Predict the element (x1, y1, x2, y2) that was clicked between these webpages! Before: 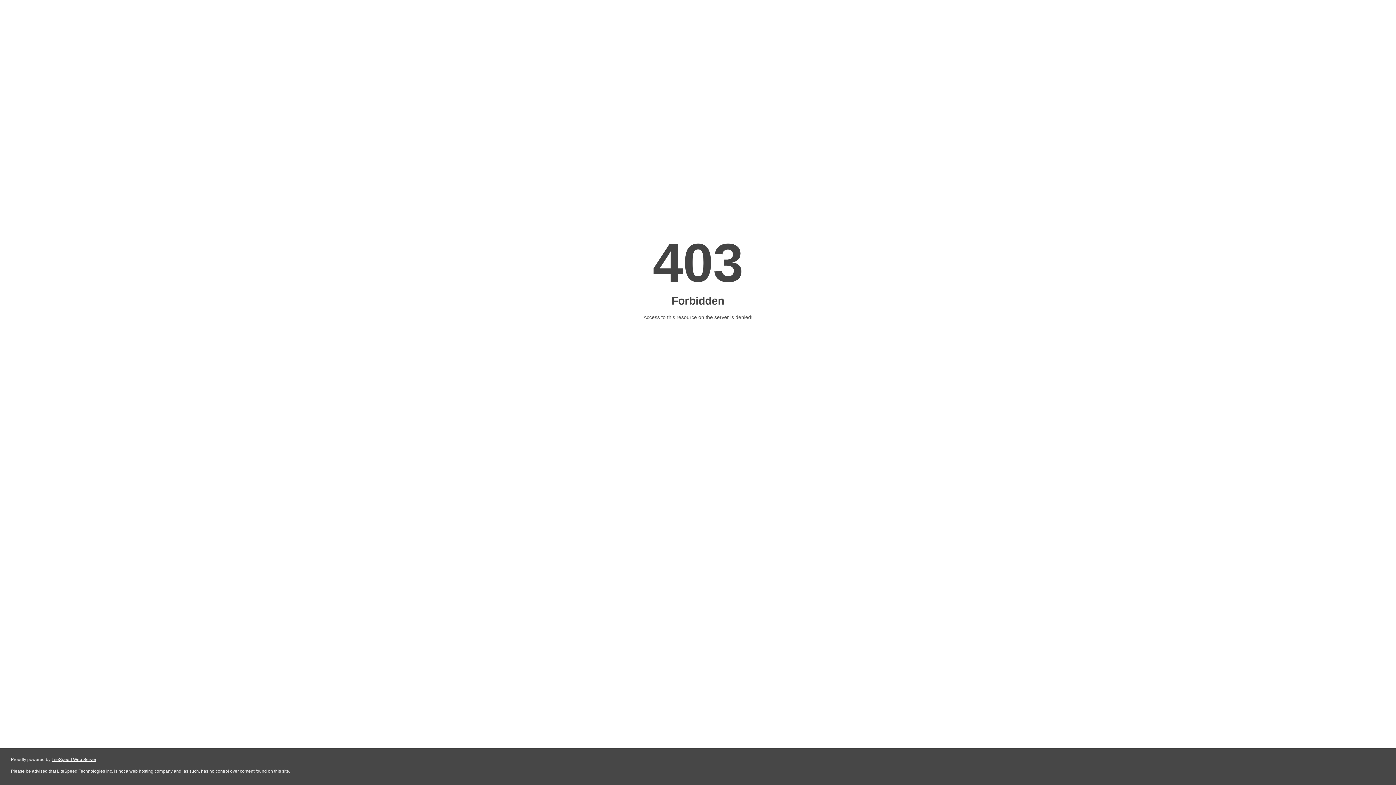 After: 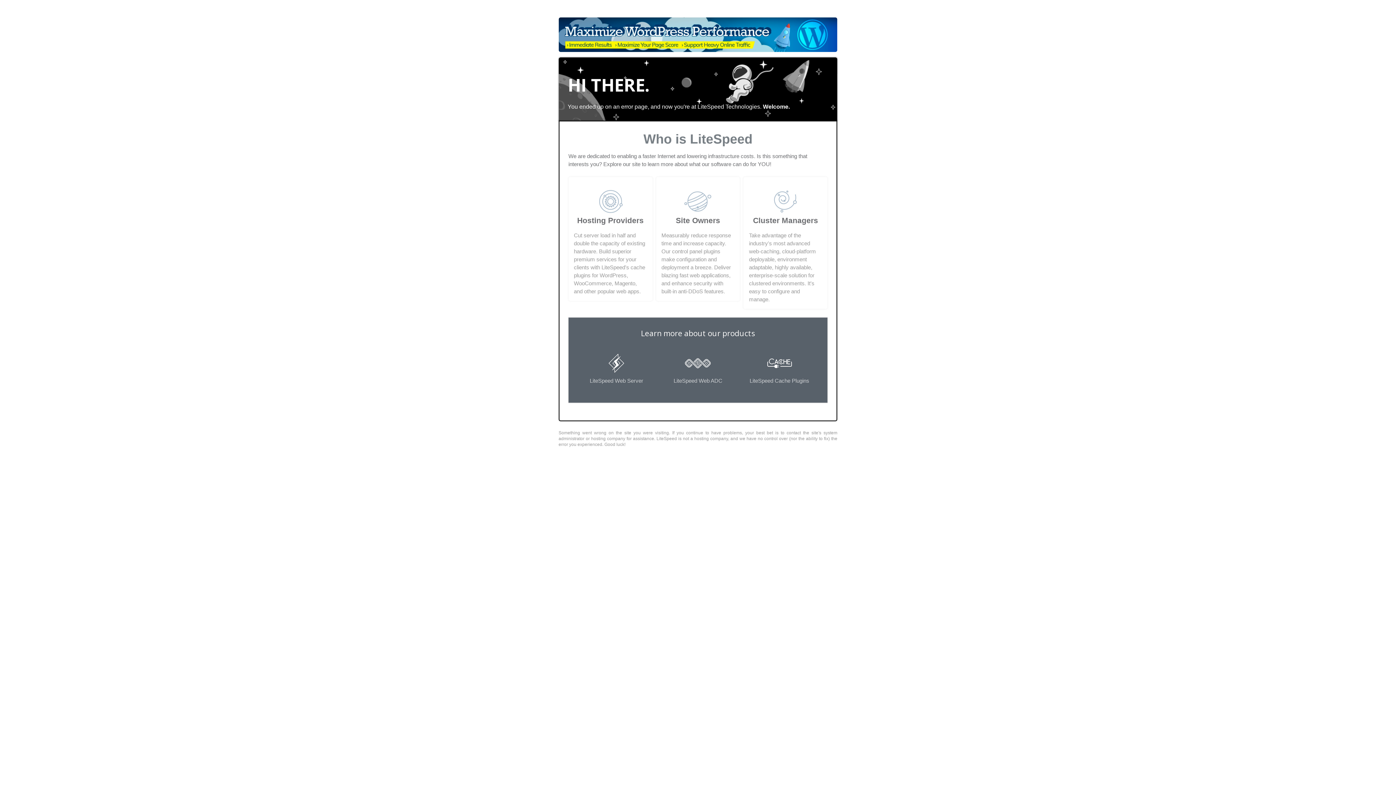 Action: bbox: (51, 757, 96, 762) label: LiteSpeed Web Server